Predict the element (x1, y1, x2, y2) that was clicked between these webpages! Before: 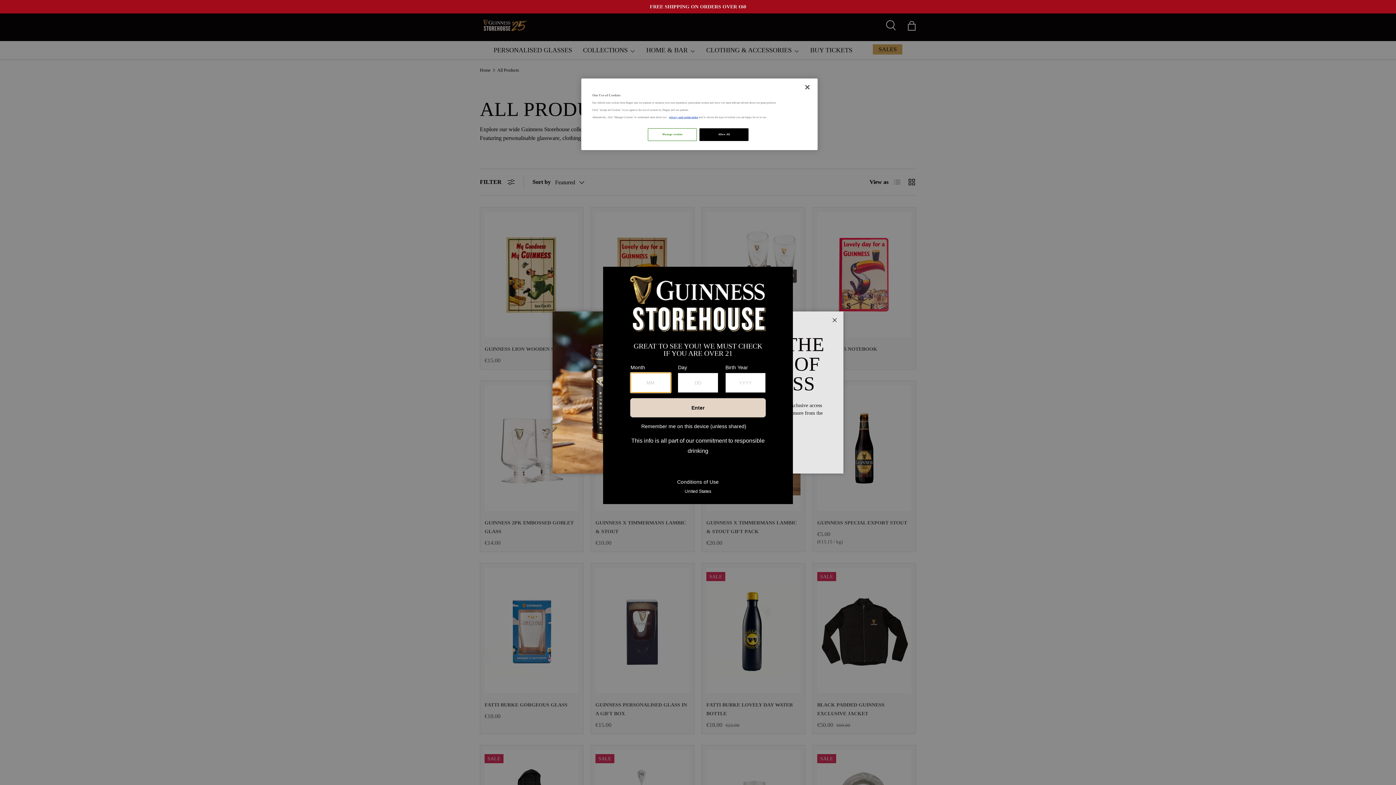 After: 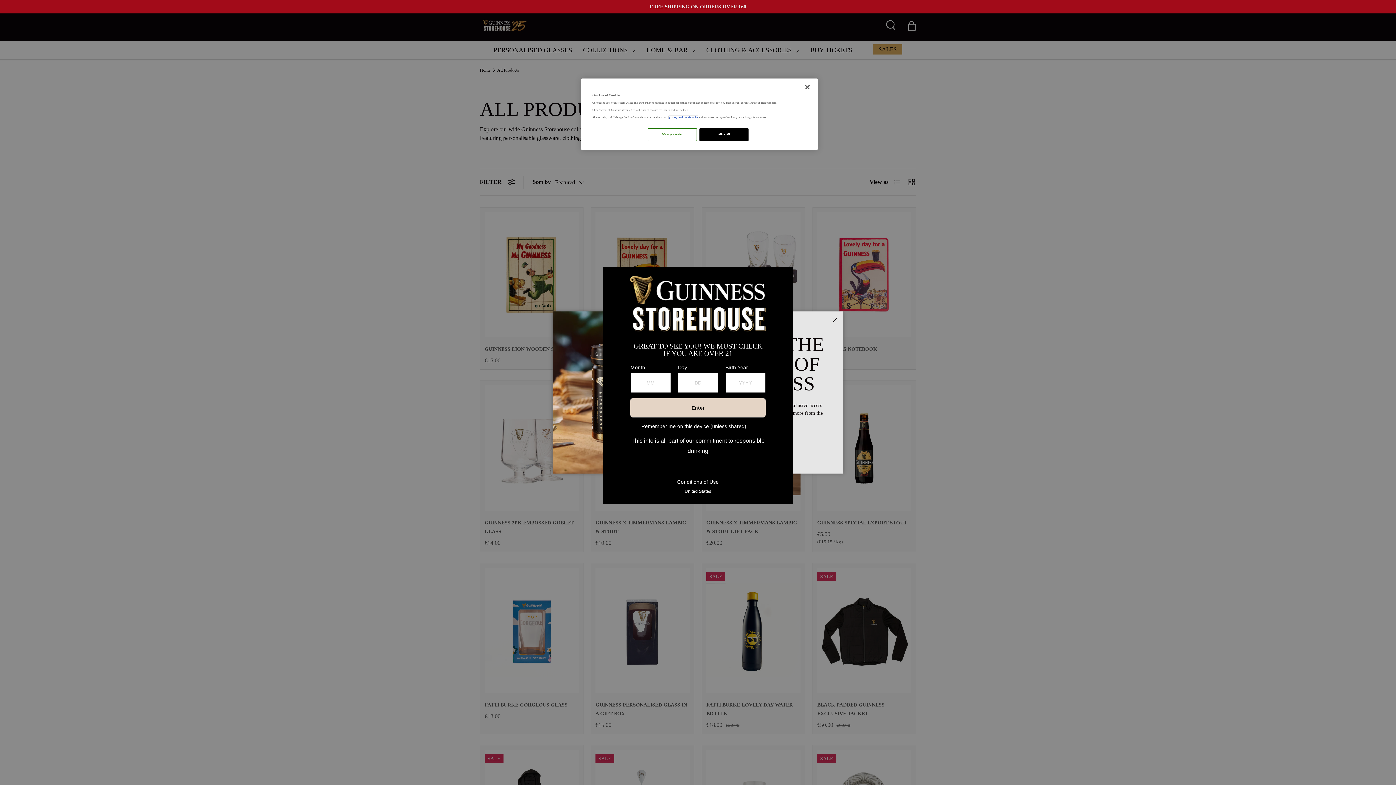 Action: label: privacy and cookie notice bbox: (669, 116, 698, 118)